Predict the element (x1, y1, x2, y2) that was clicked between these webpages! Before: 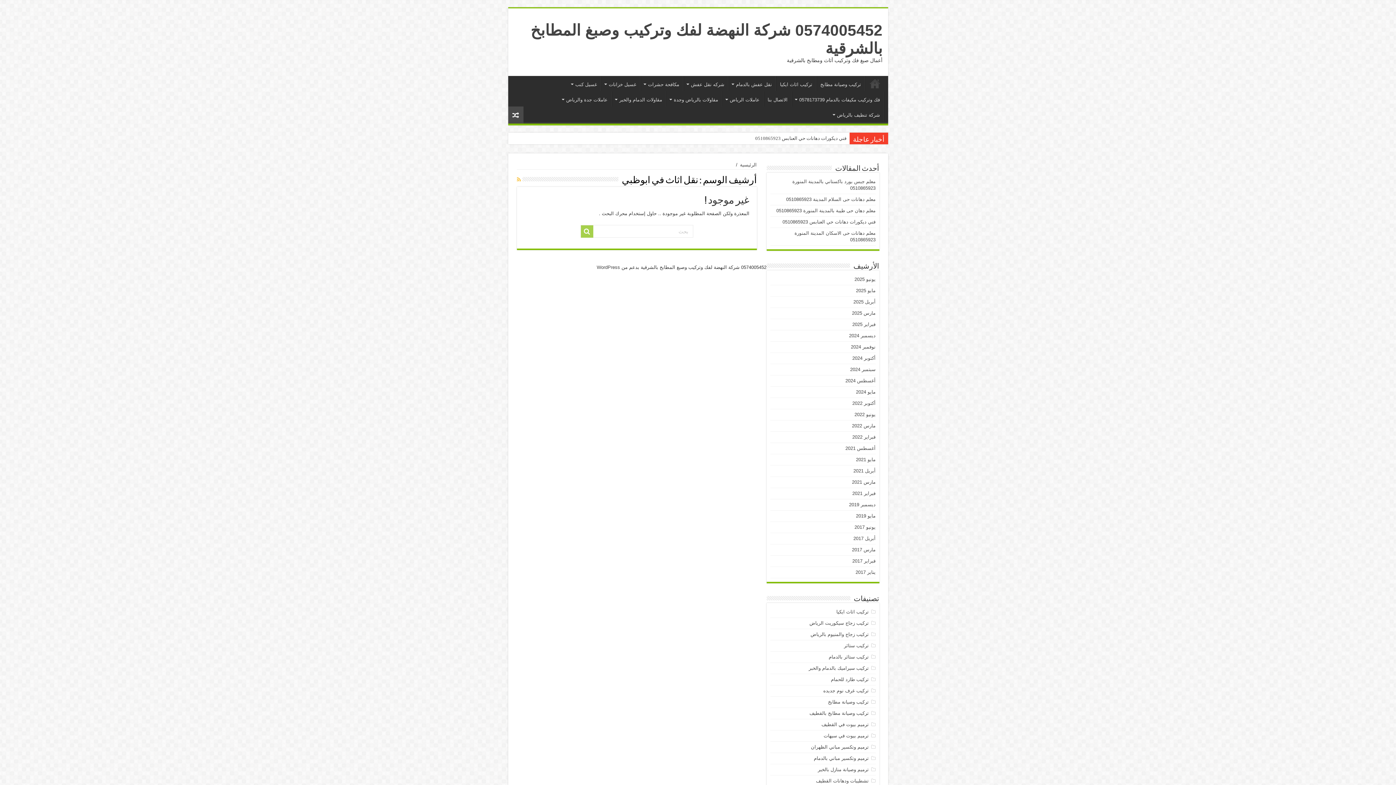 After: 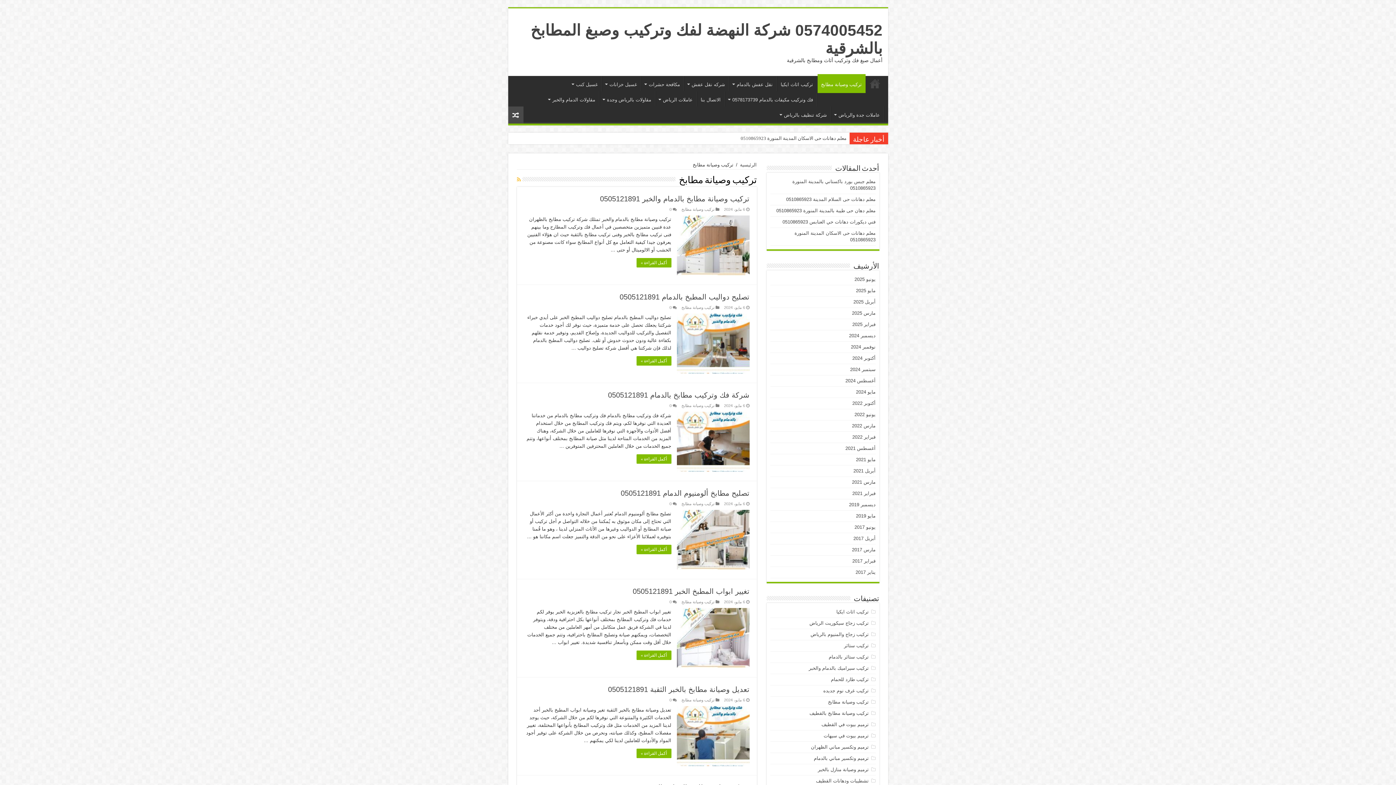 Action: bbox: (816, 76, 865, 91) label: تركيب وصيانة مطابخ